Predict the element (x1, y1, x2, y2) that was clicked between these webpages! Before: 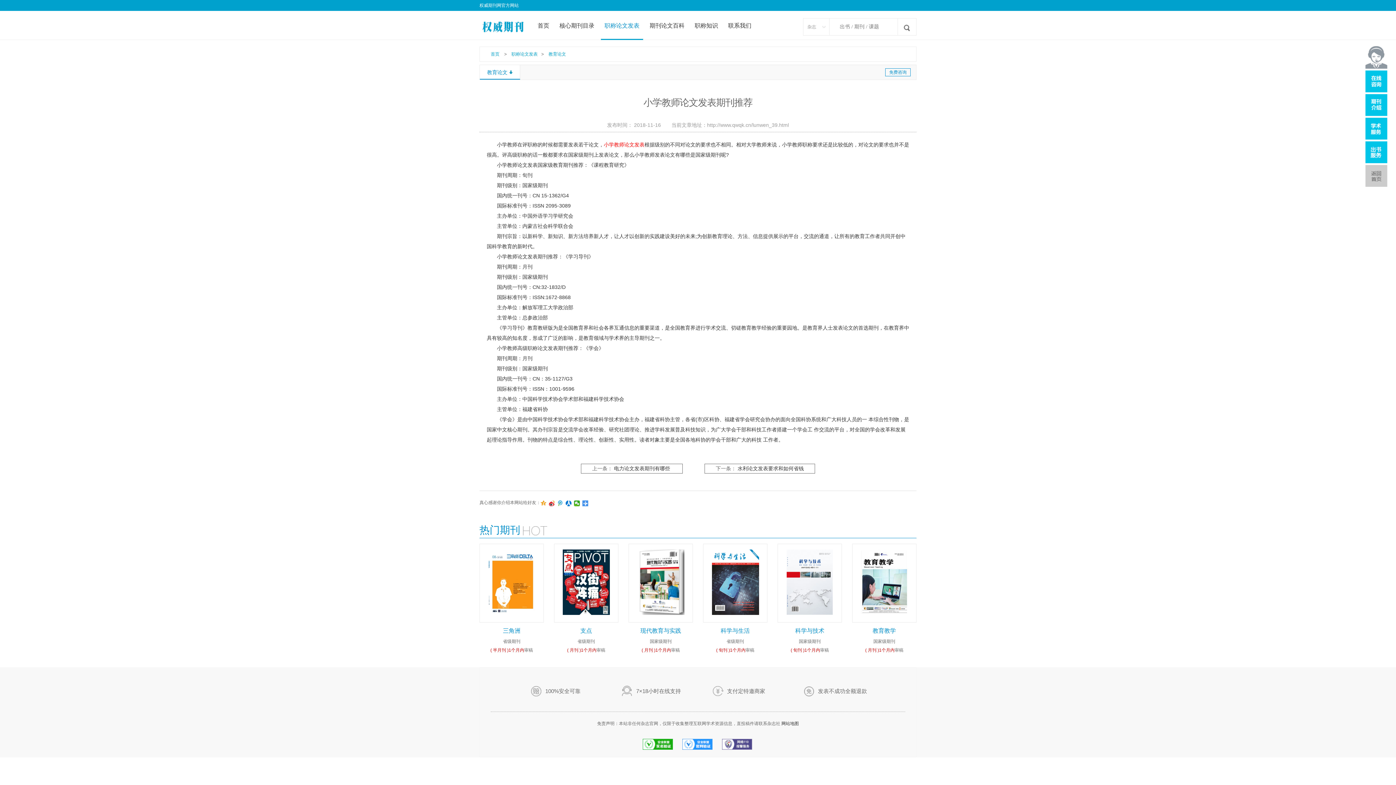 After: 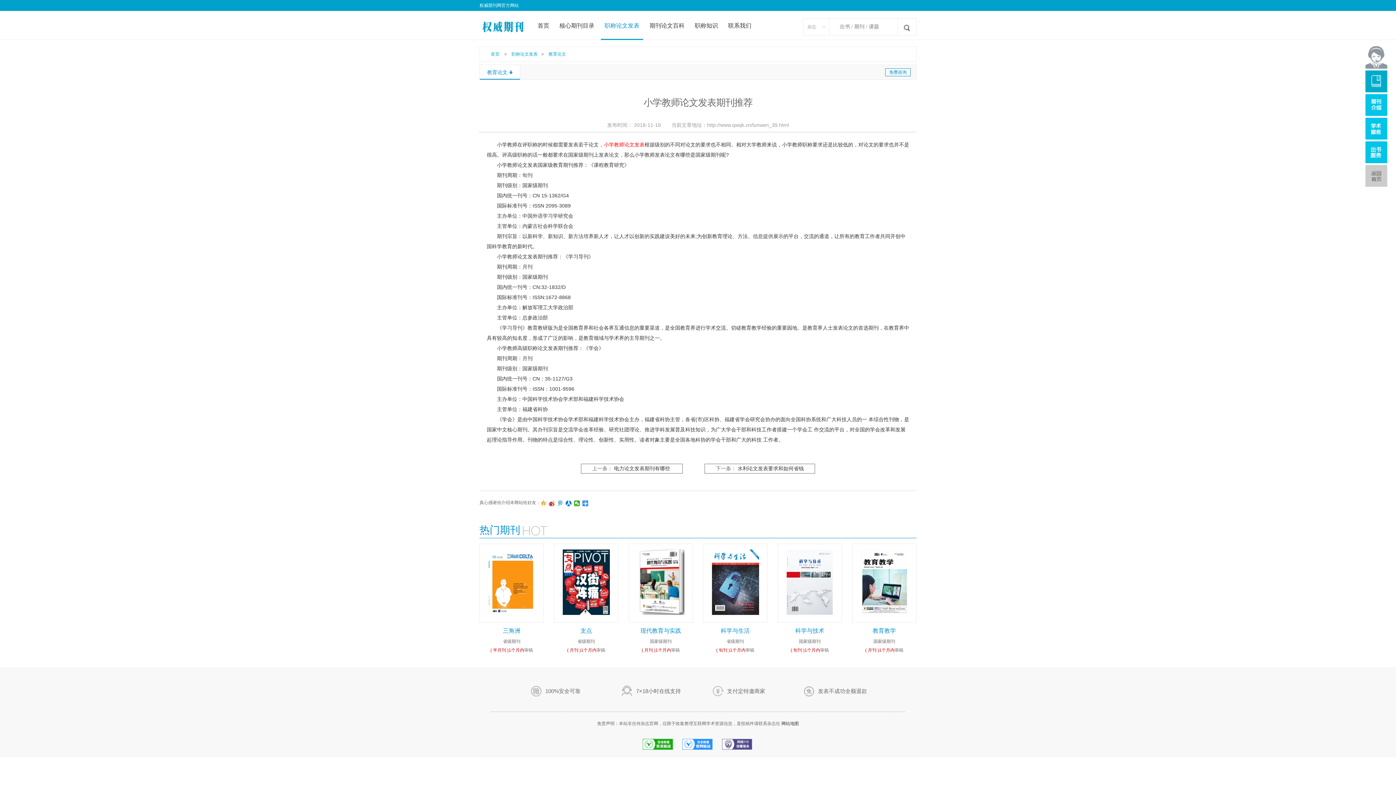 Action: bbox: (1365, 70, 1387, 92)